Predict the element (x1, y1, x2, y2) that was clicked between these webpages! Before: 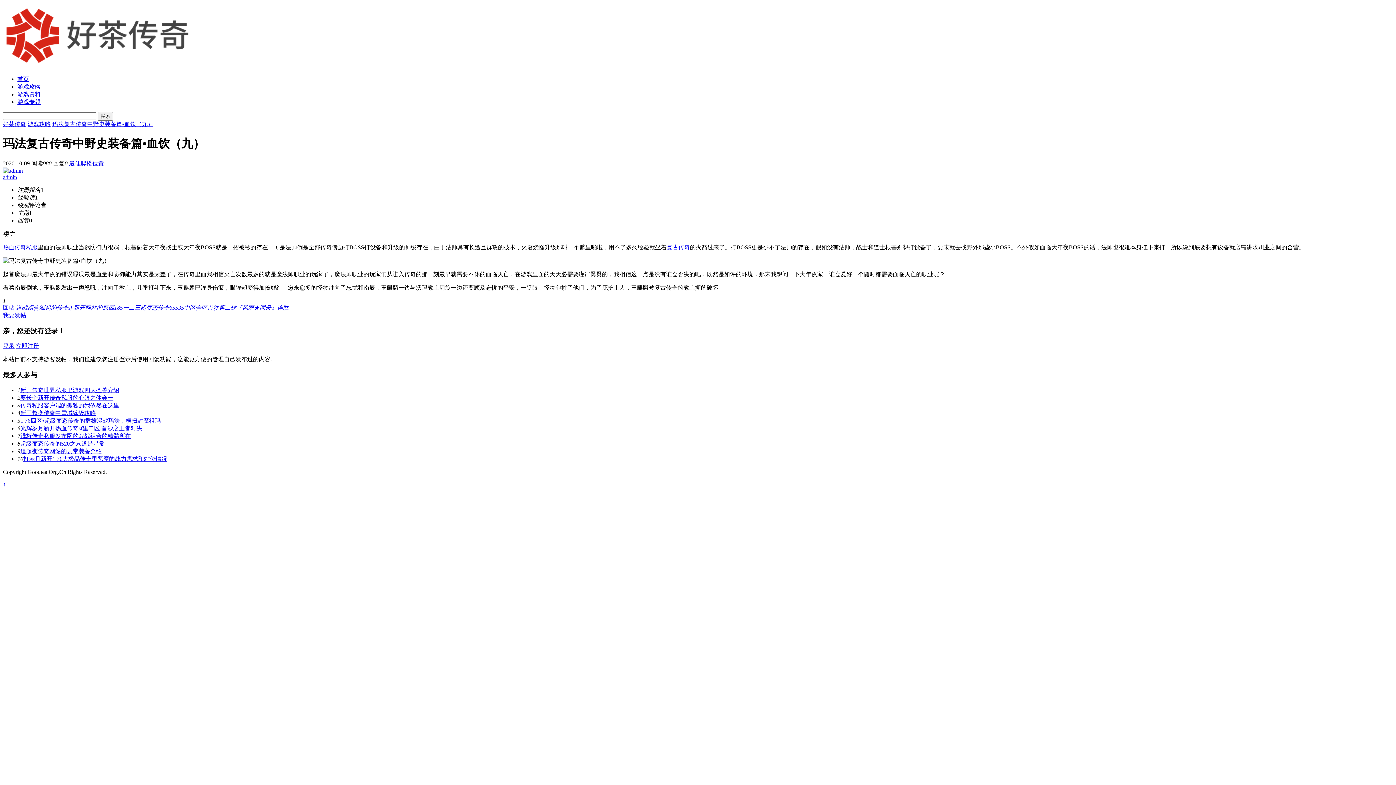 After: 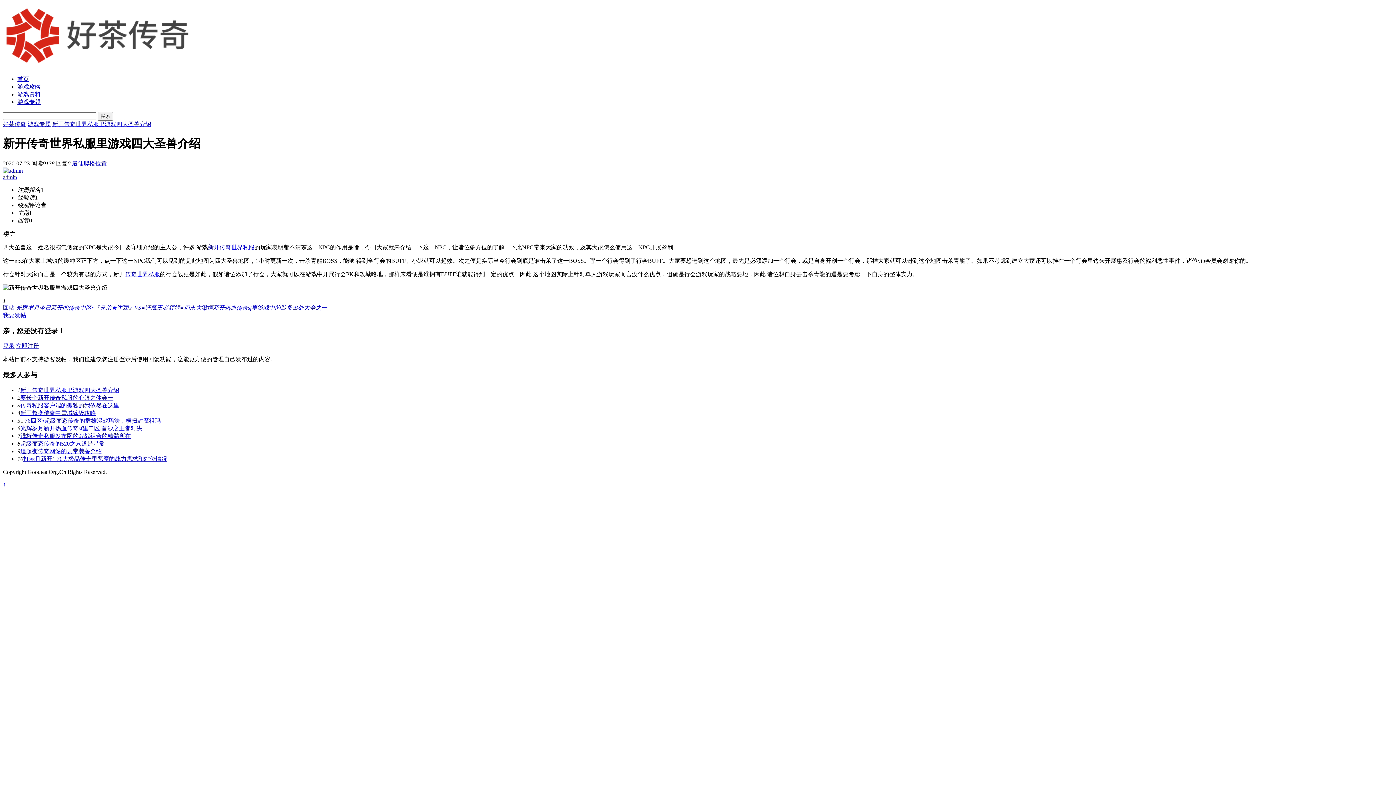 Action: label: 新开传奇世界私服里游戏四大圣兽介绍 bbox: (20, 387, 119, 393)